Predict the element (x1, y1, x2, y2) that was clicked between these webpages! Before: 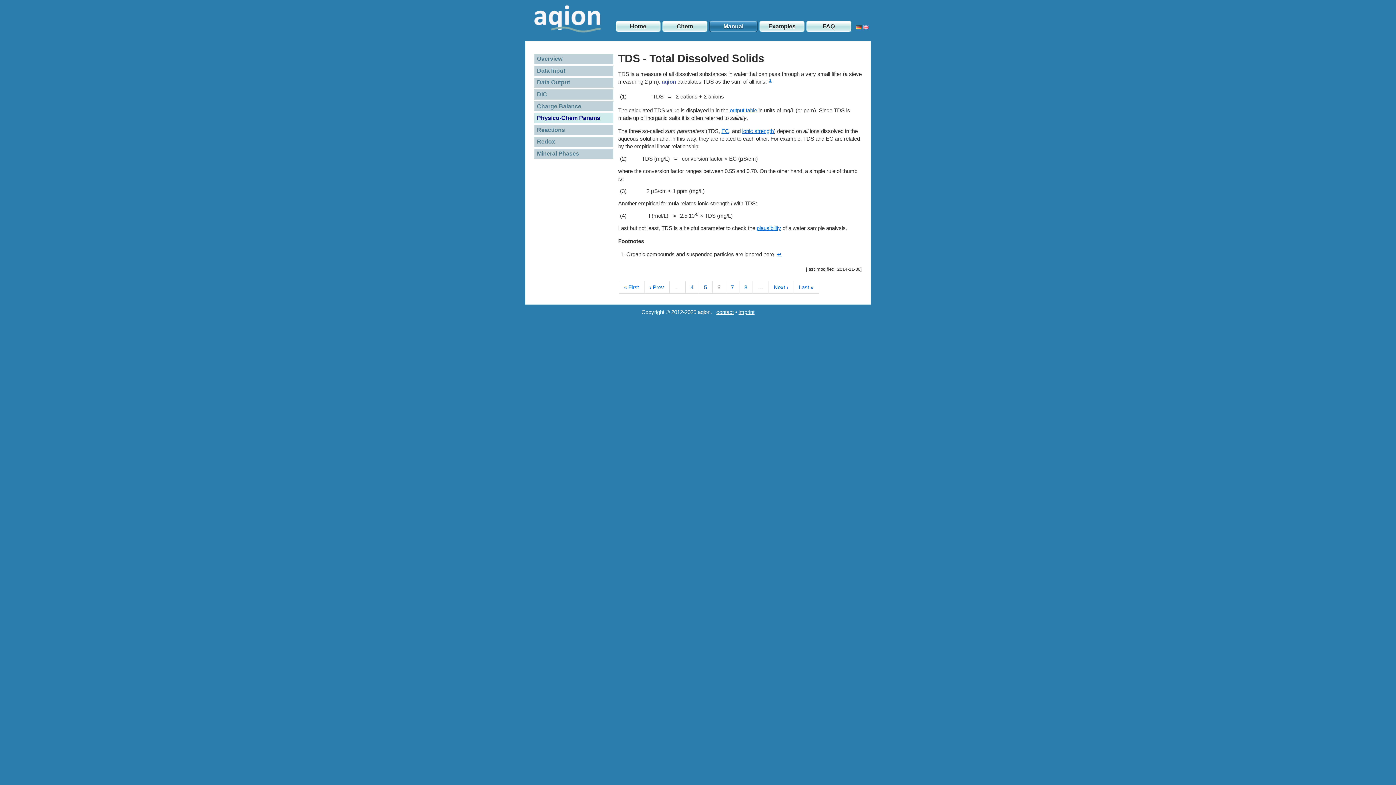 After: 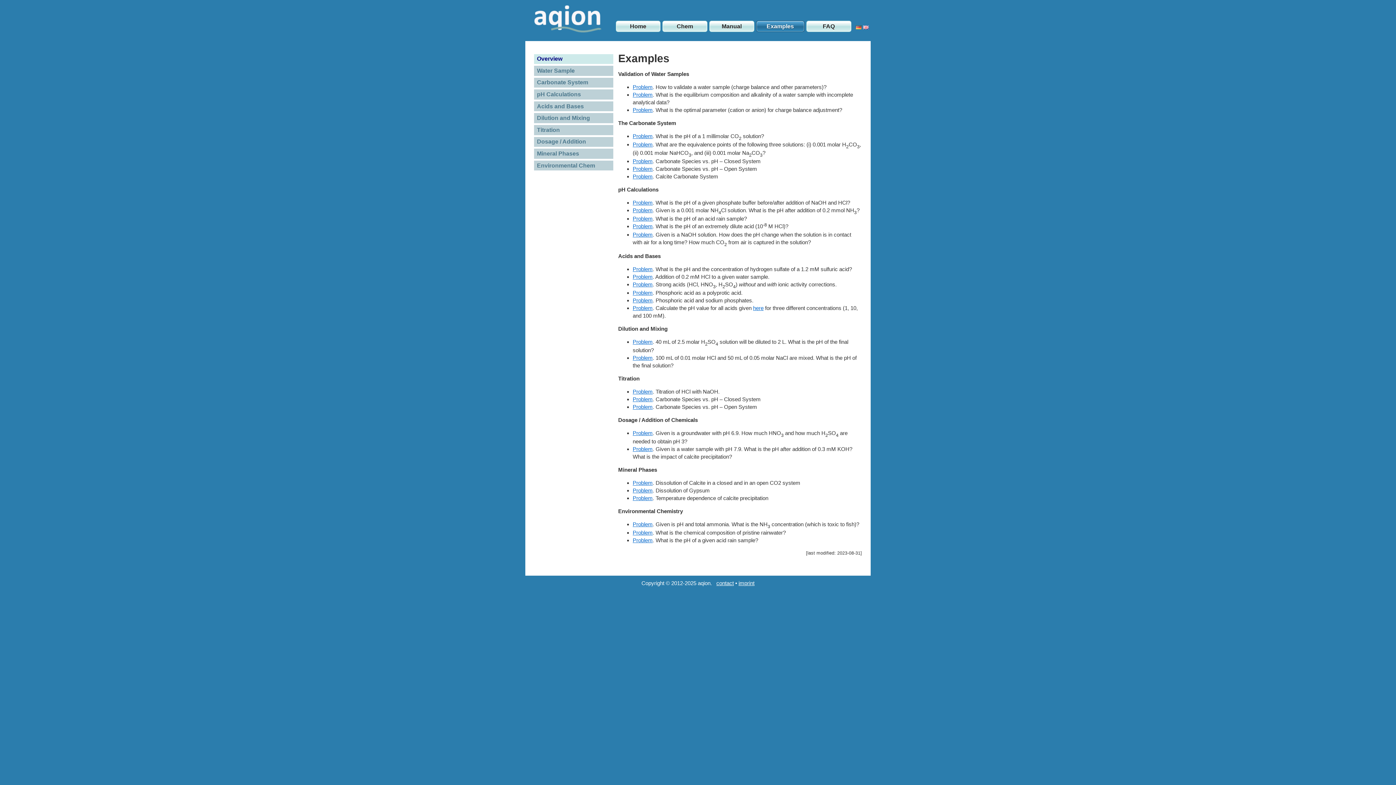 Action: bbox: (759, 20, 804, 31) label: Examples